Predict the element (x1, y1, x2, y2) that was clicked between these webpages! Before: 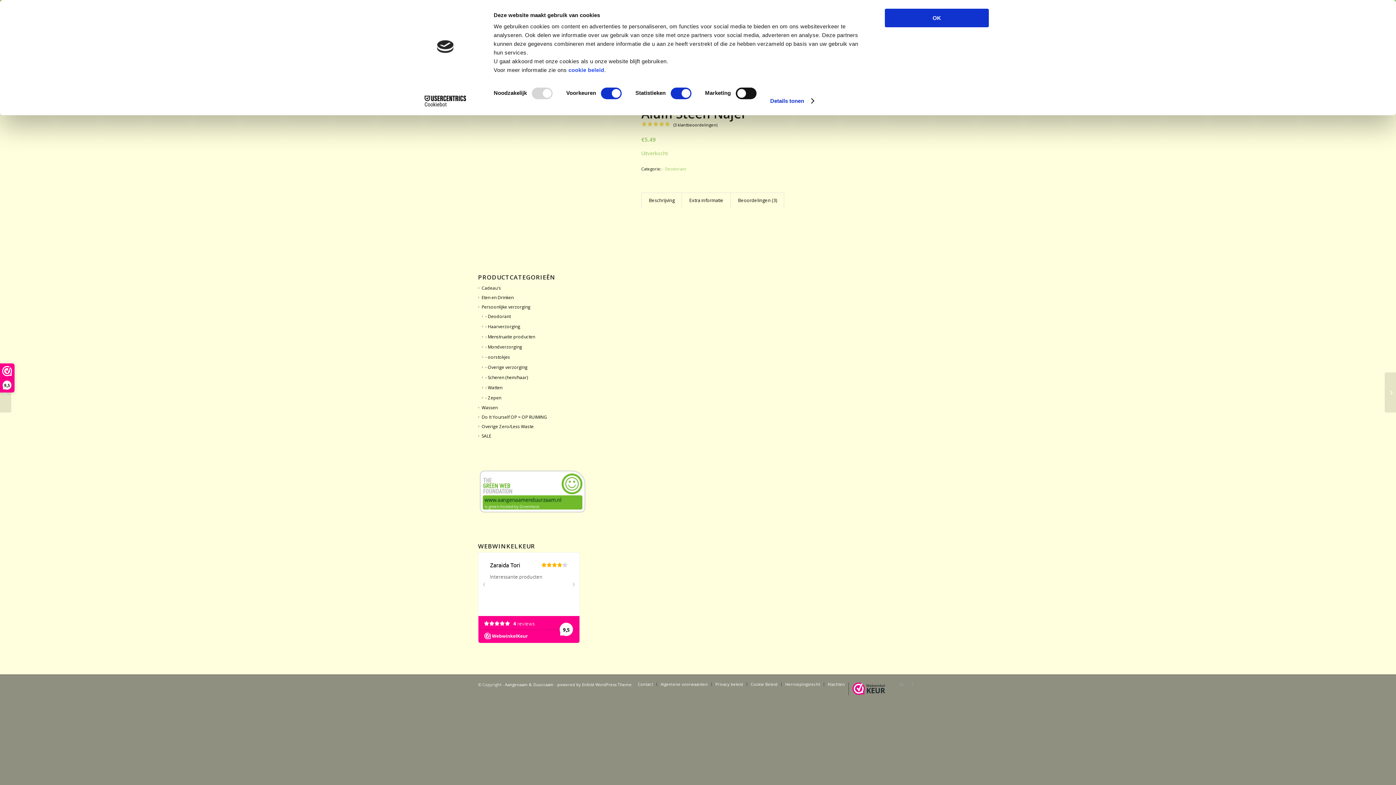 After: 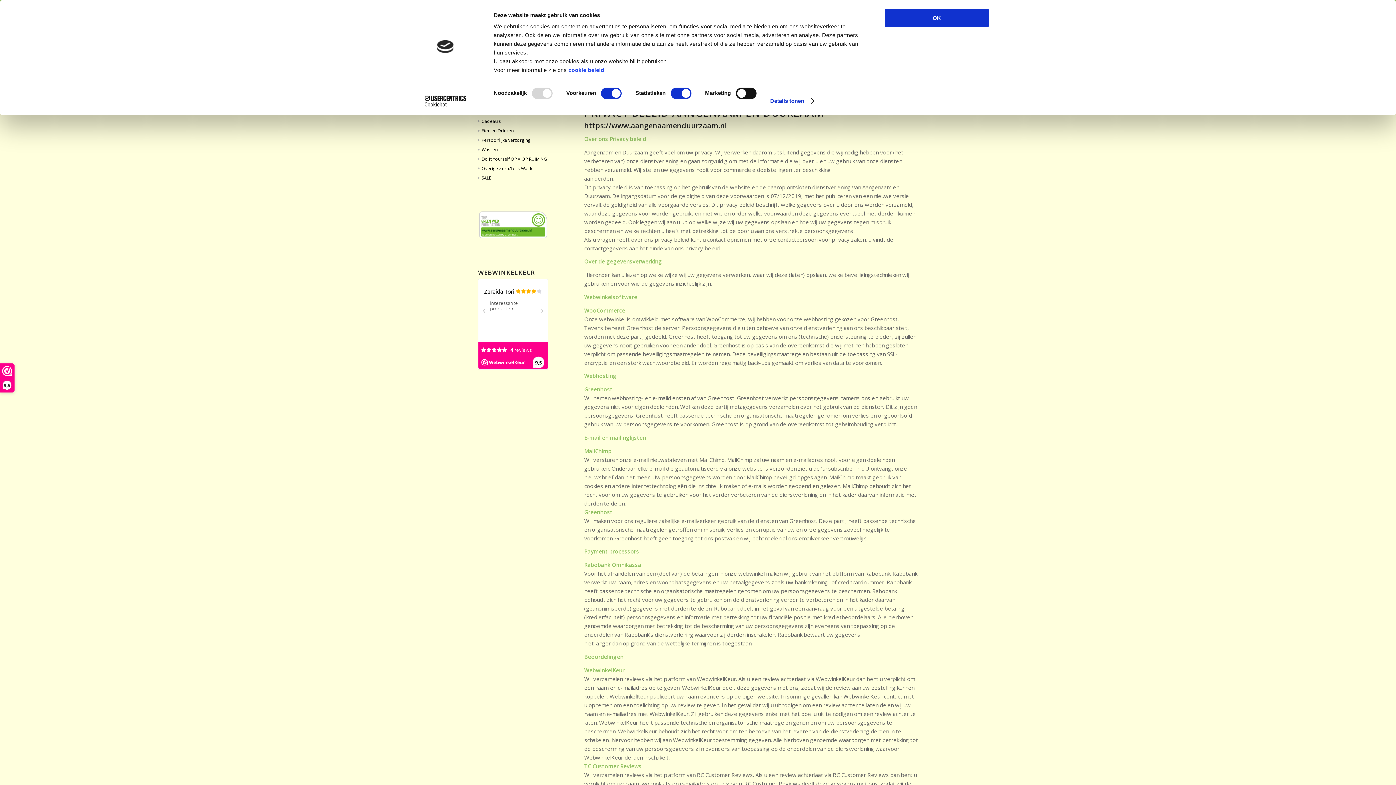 Action: bbox: (715, 681, 743, 687) label: Privacy beleid